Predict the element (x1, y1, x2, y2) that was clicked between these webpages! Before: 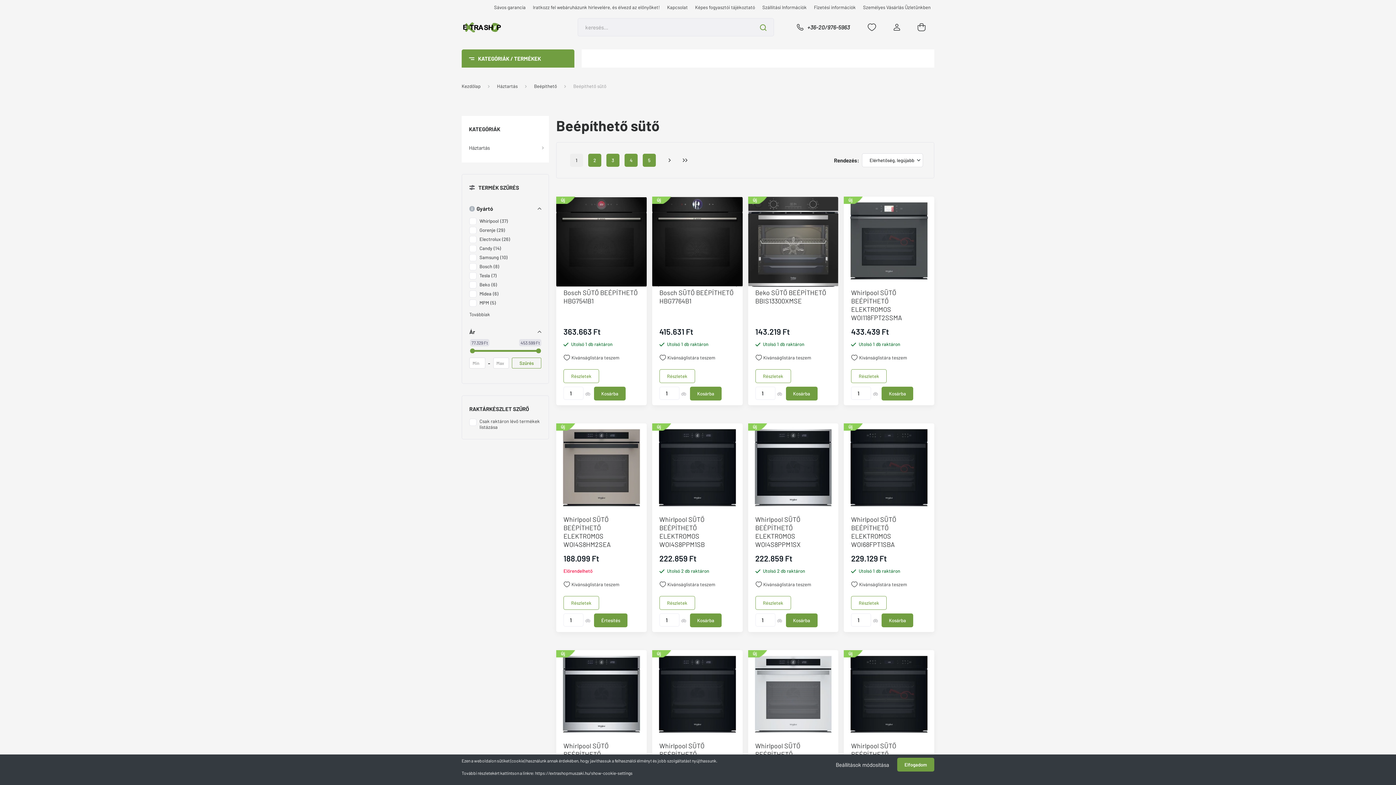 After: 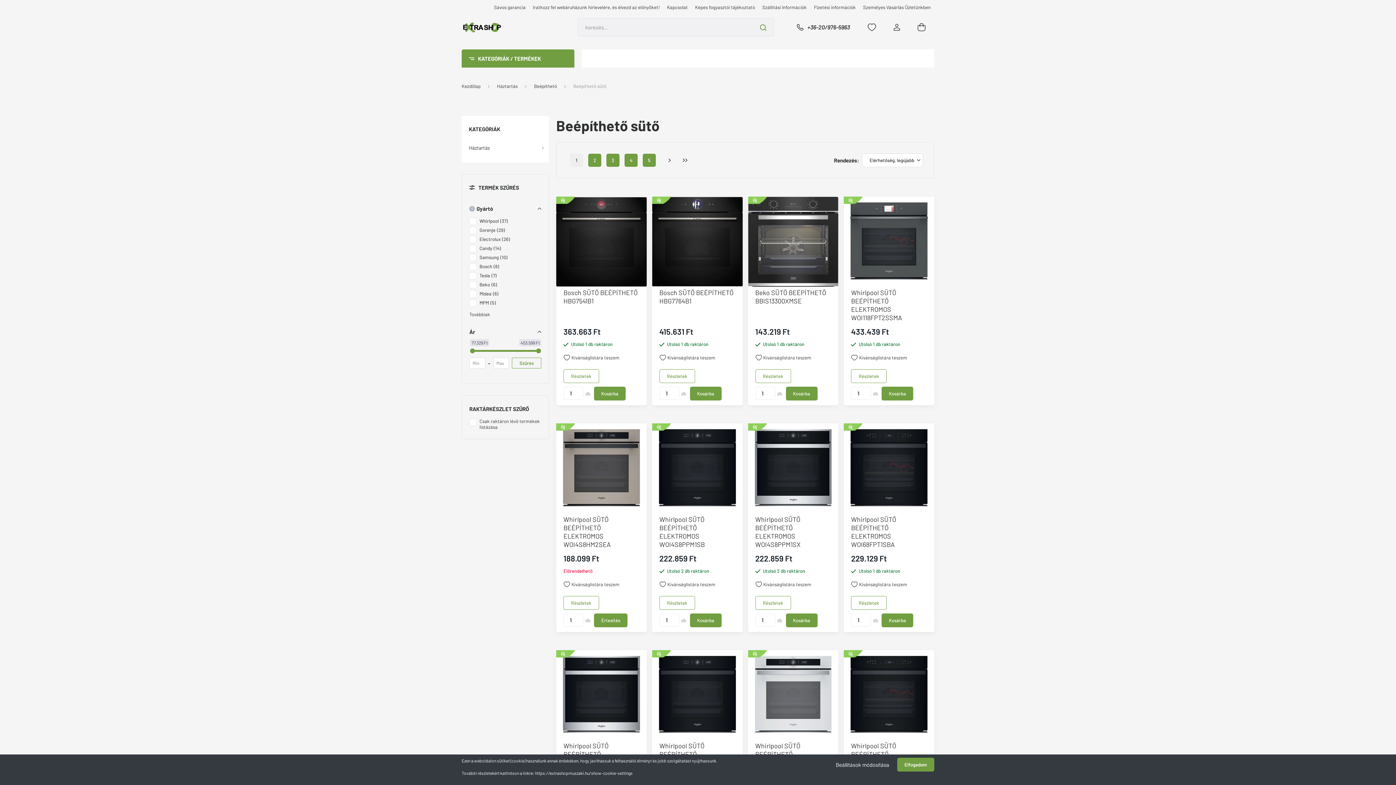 Action: bbox: (535, 770, 632, 776) label: https://extrashopmuszaki.hu/show-cookie-settings